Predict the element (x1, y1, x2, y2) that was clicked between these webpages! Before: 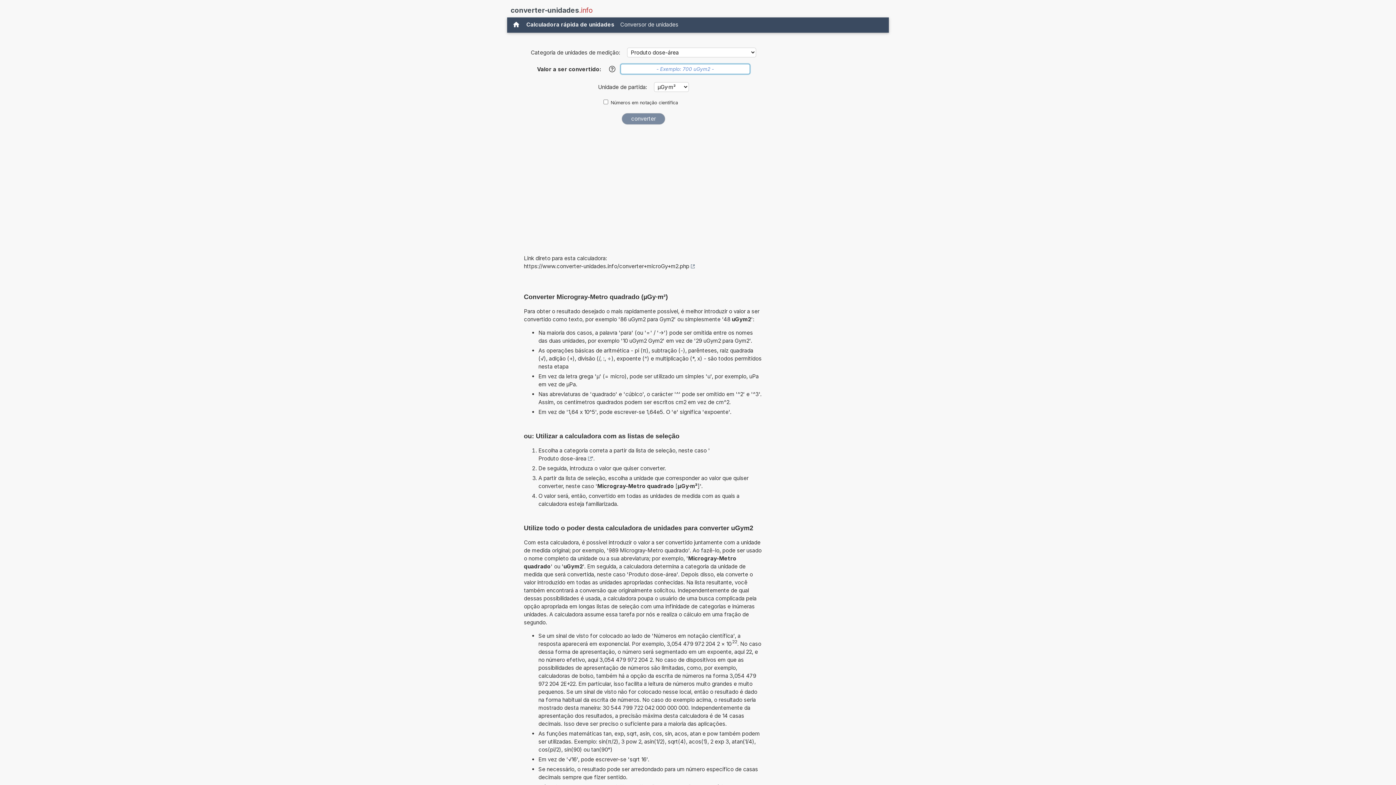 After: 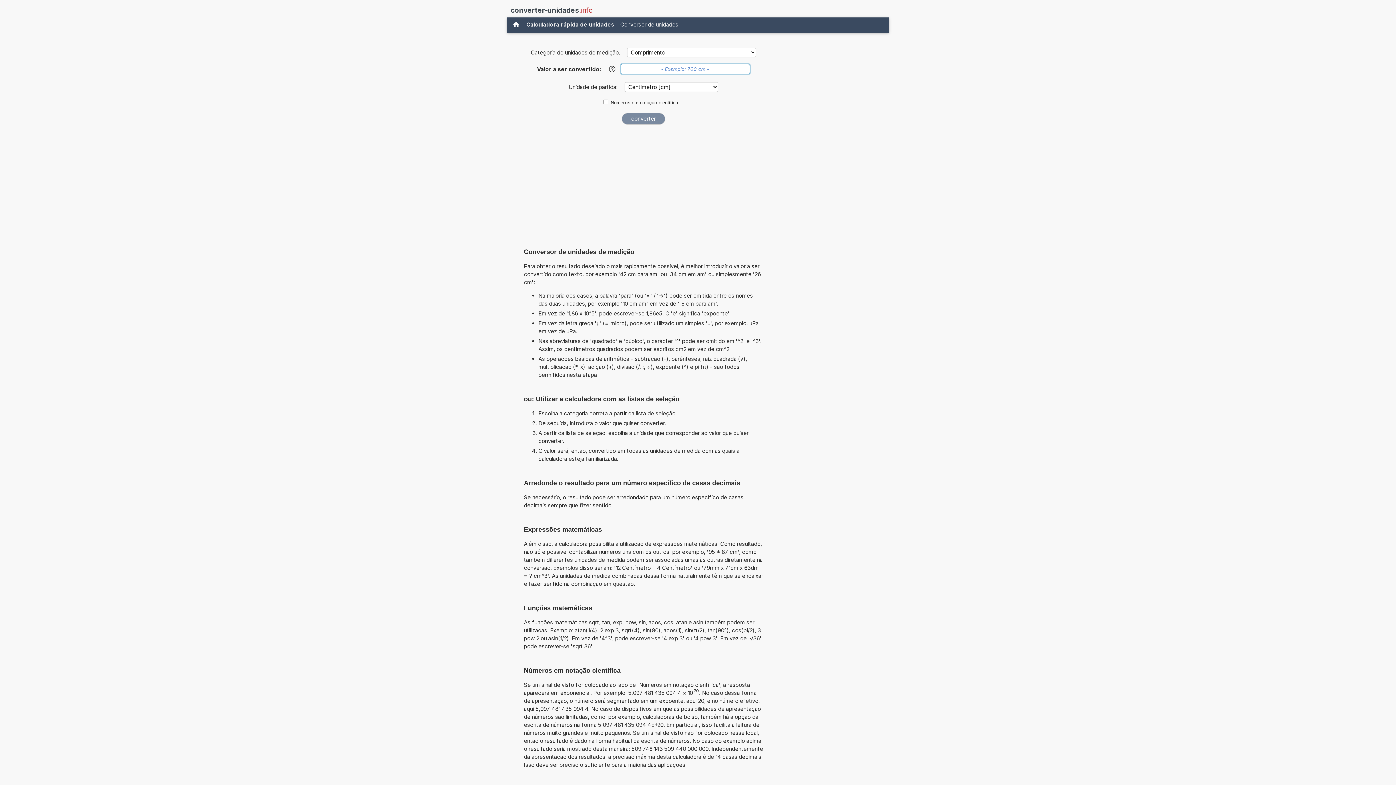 Action: label: Calculadora rápida de unidades bbox: (523, 19, 617, 30)